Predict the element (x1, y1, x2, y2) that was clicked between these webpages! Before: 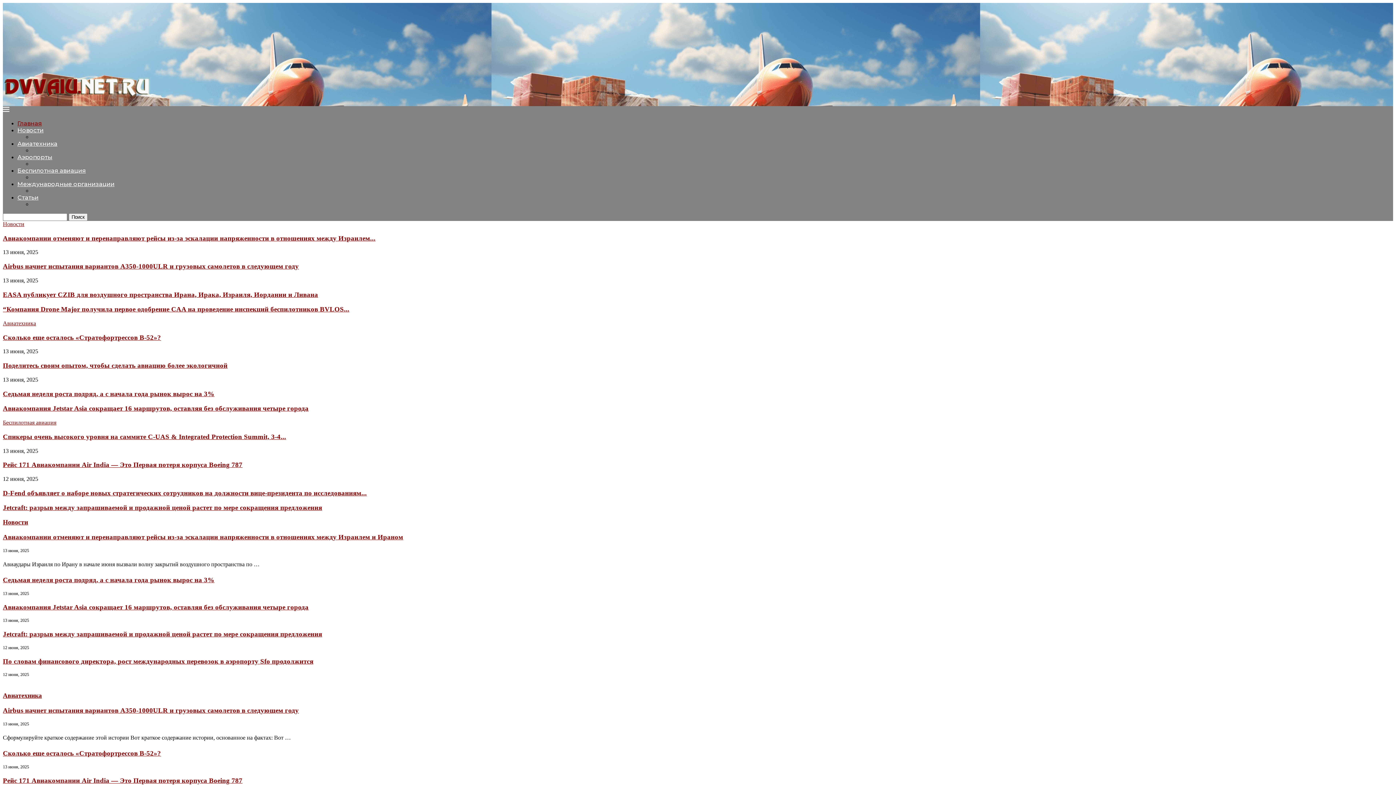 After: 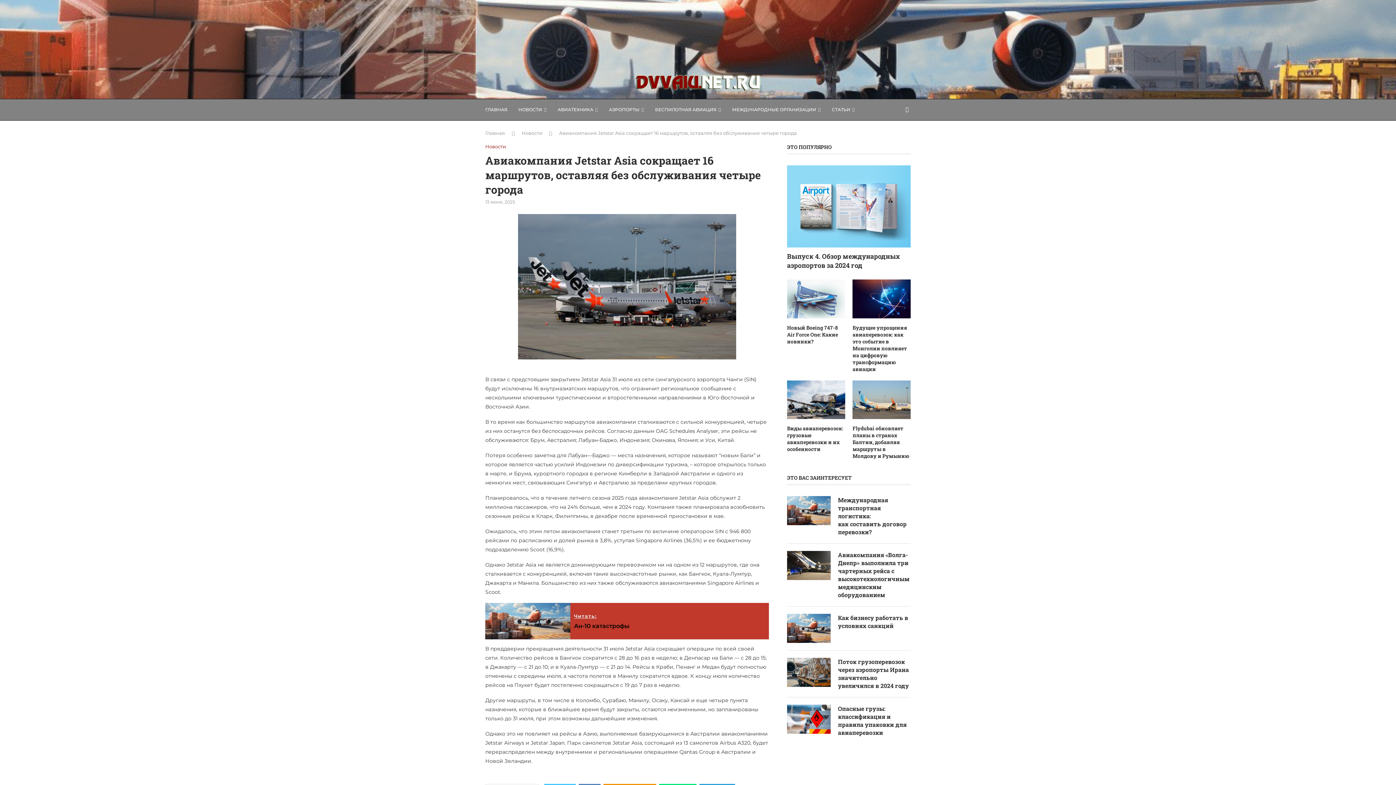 Action: label: Авиакомпания Jetstar Asia сокращает 16 маршрутов, оставляя без обслуживания четыре города bbox: (2, 603, 308, 611)